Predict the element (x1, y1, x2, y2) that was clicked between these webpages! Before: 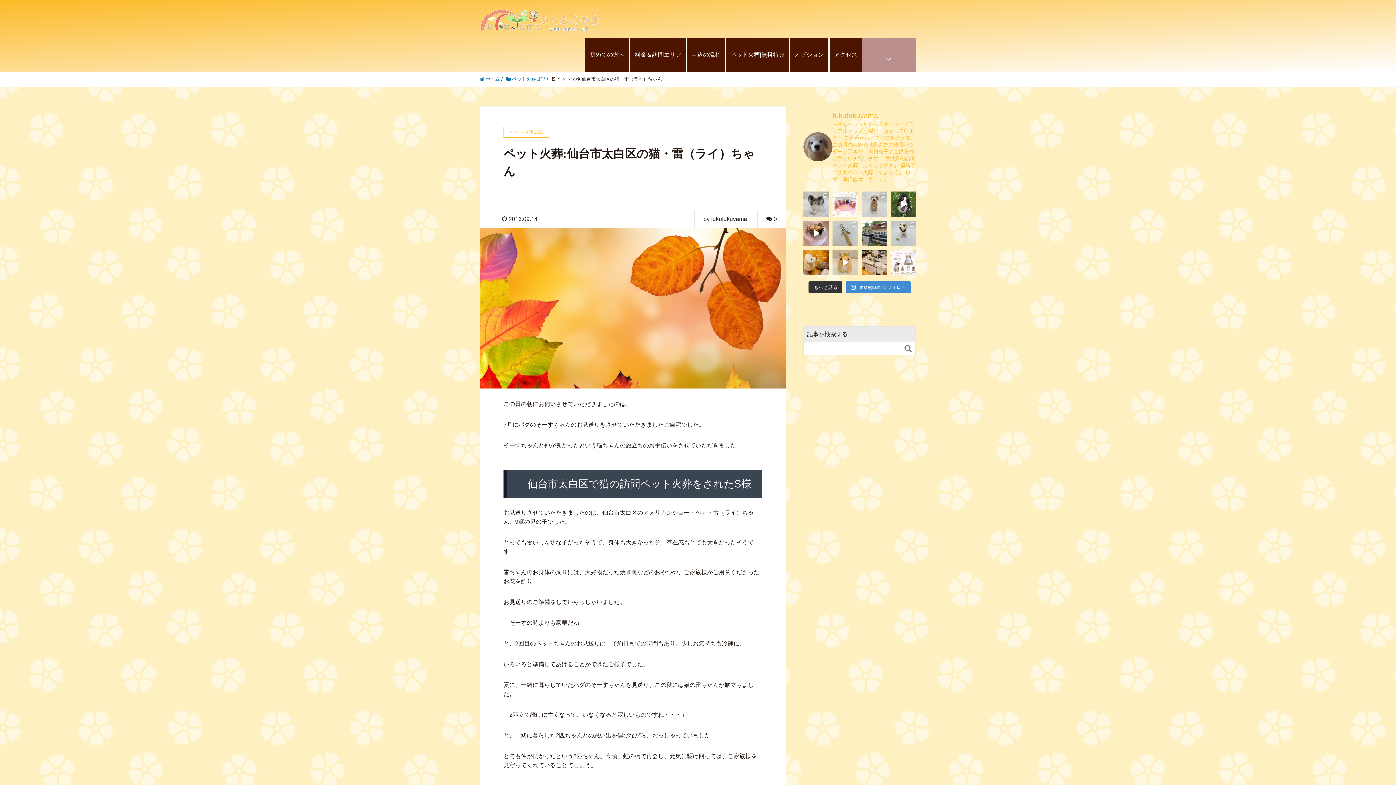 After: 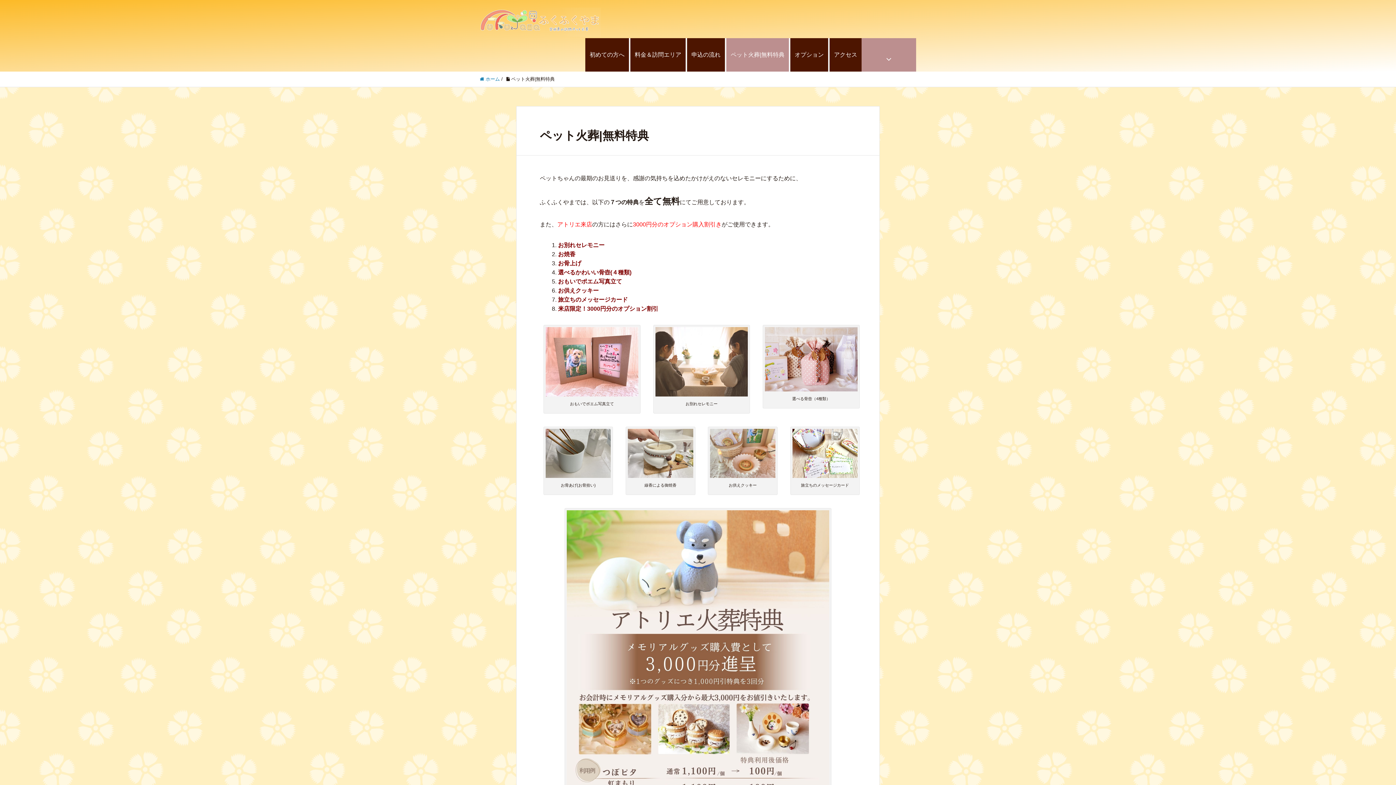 Action: bbox: (726, 38, 789, 71) label: ペット火葬|無料特典